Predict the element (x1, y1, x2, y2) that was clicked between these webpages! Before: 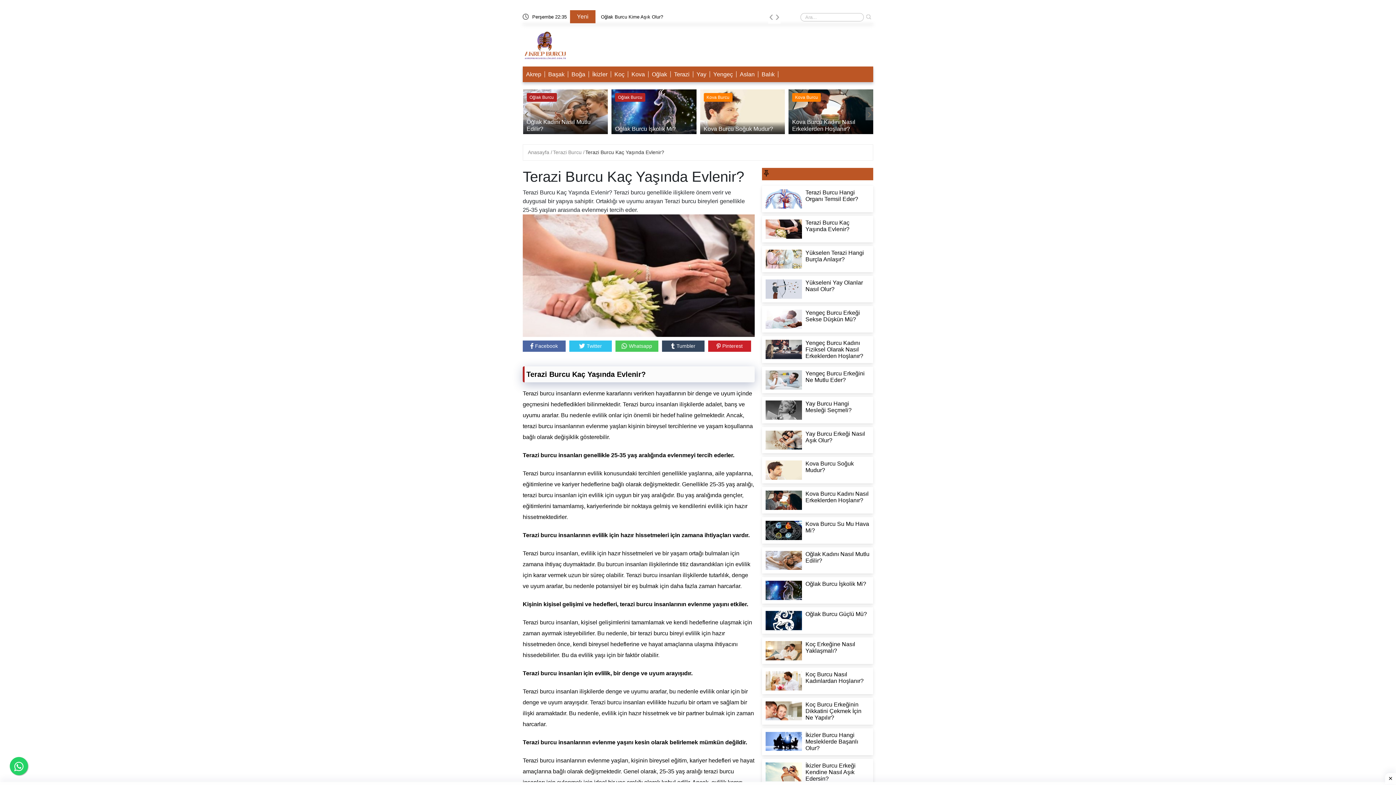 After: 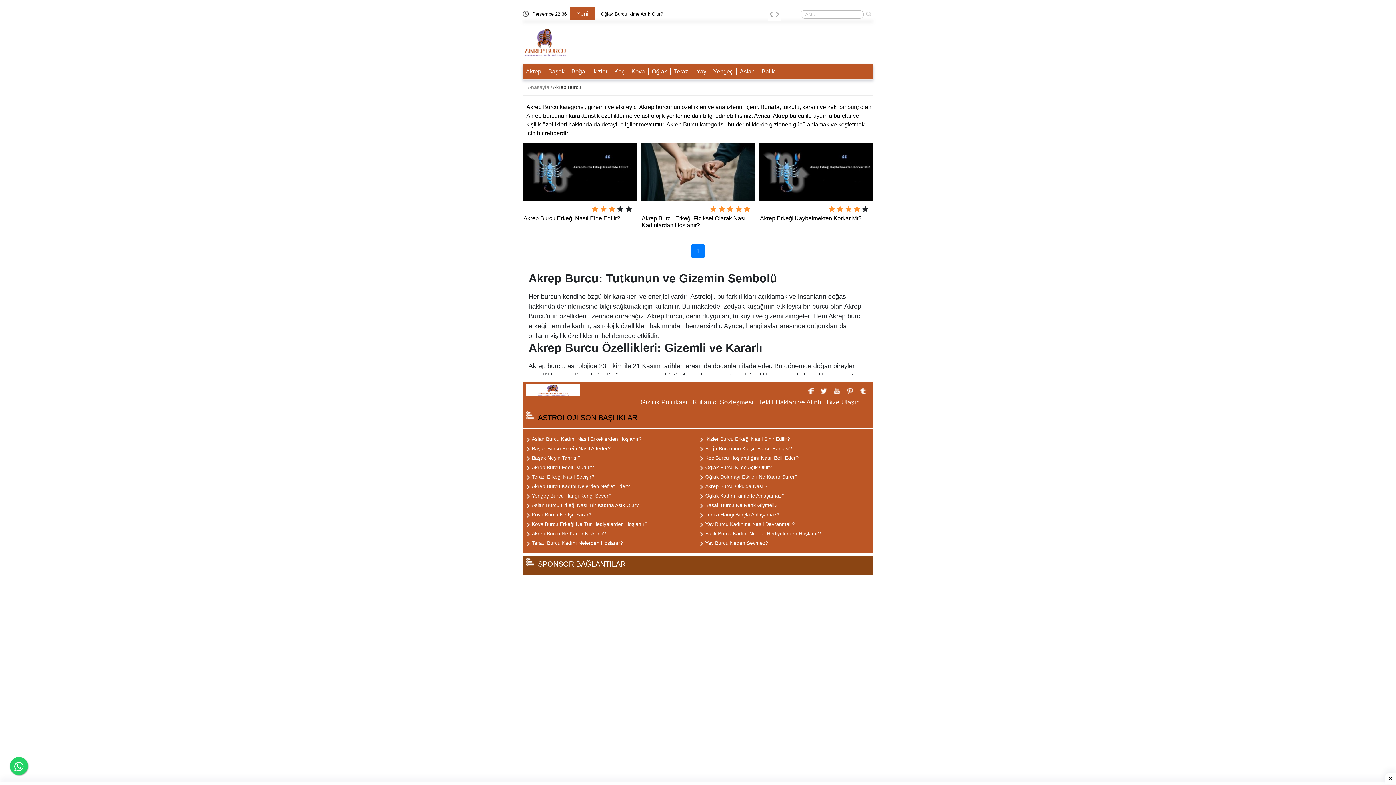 Action: bbox: (522, 71, 545, 77) label: Akrep